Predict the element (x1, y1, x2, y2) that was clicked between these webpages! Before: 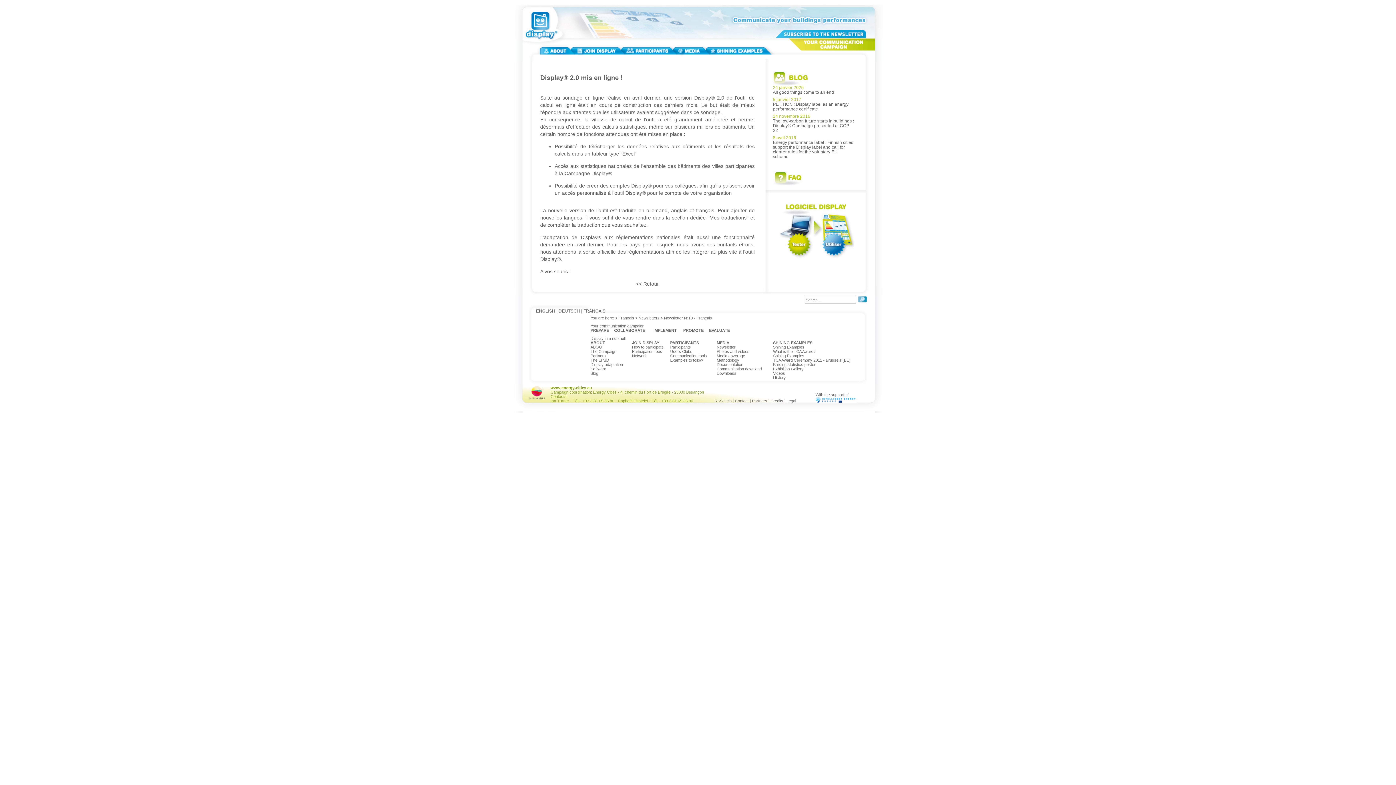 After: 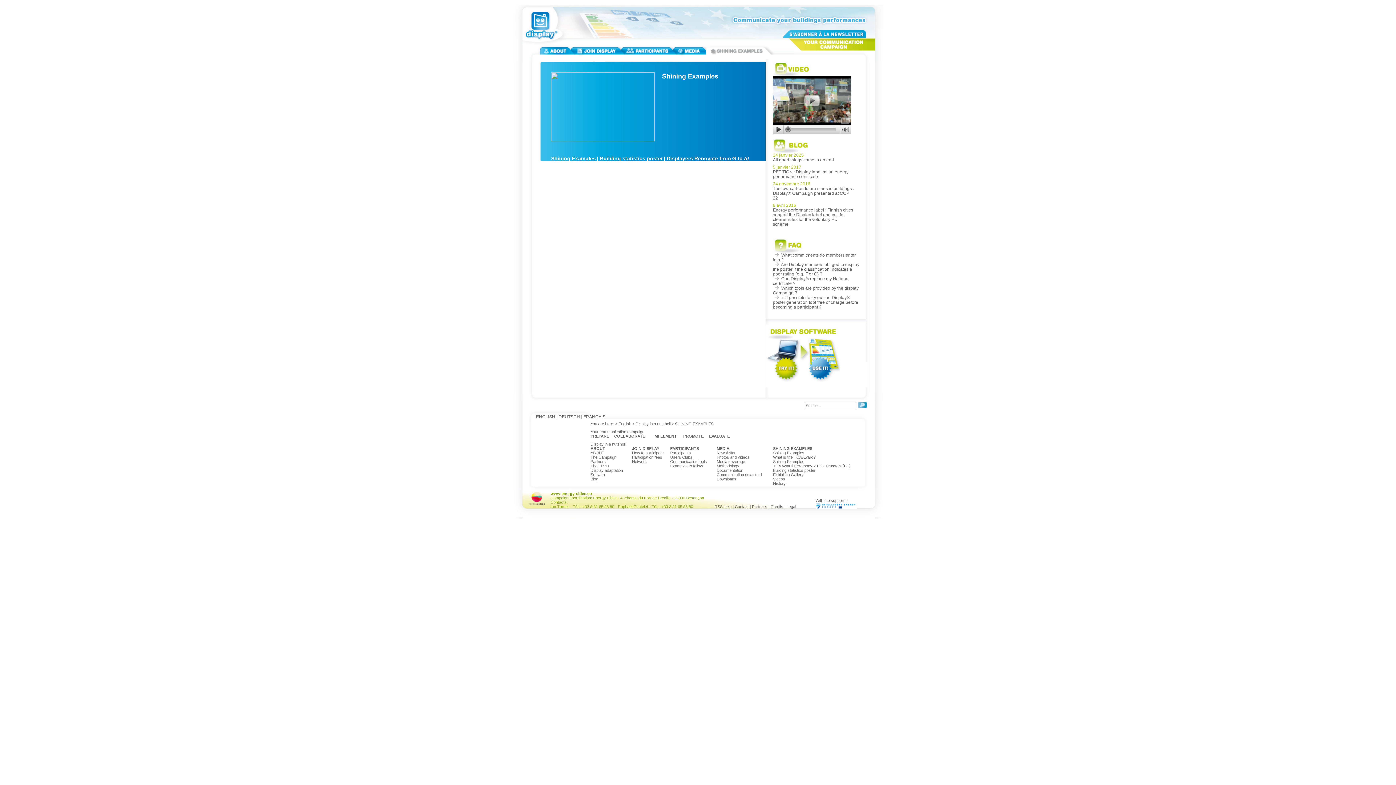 Action: label: Videos bbox: (773, 371, 785, 375)